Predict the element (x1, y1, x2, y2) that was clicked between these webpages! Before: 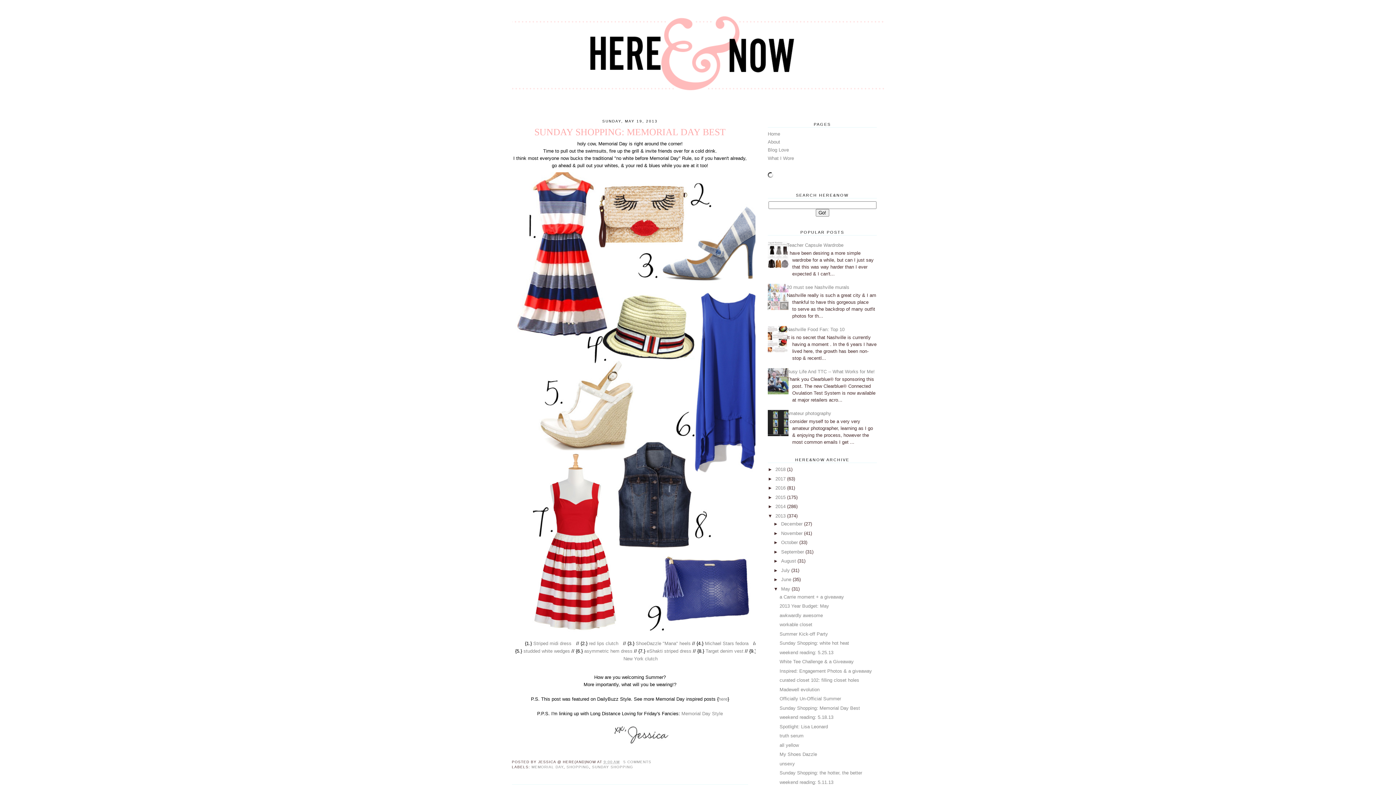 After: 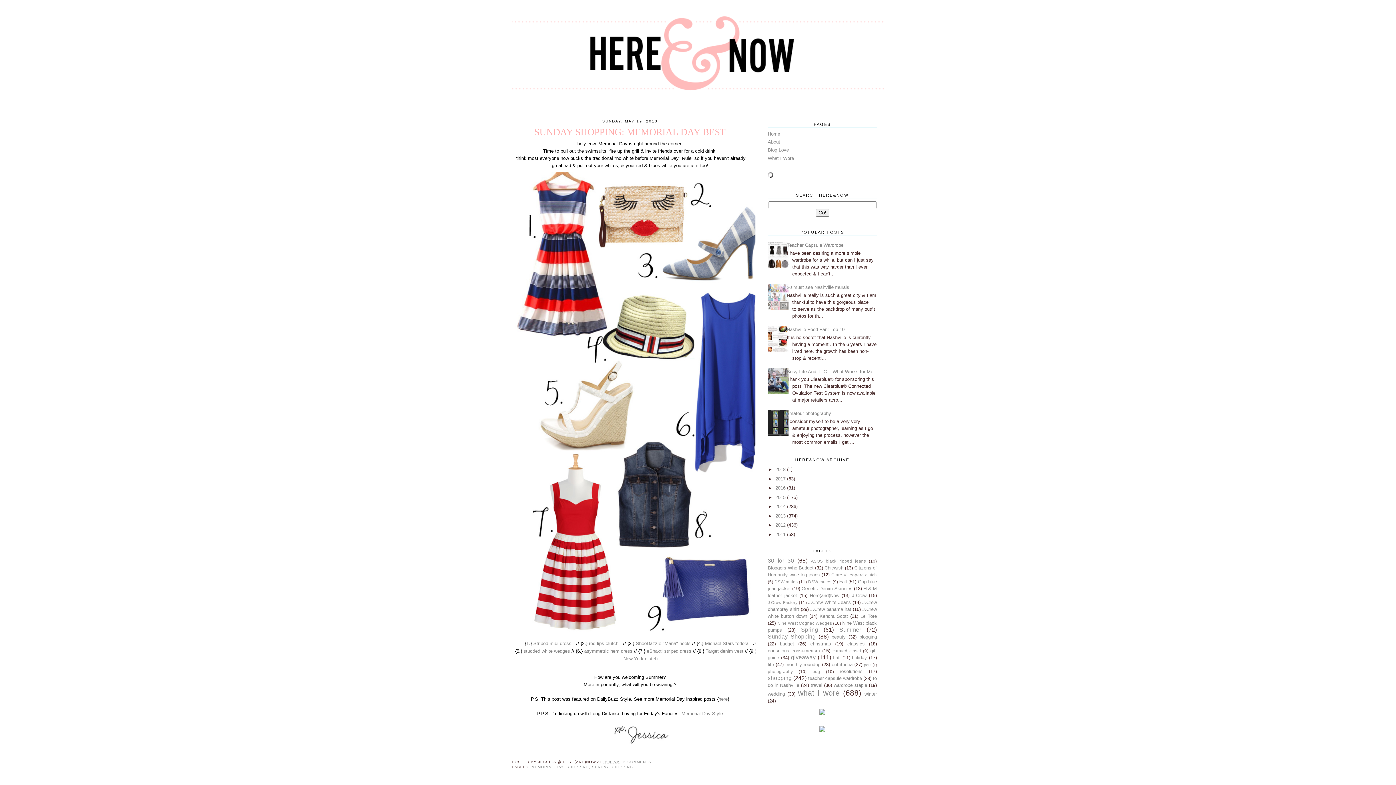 Action: label: ▼   bbox: (768, 513, 775, 518)